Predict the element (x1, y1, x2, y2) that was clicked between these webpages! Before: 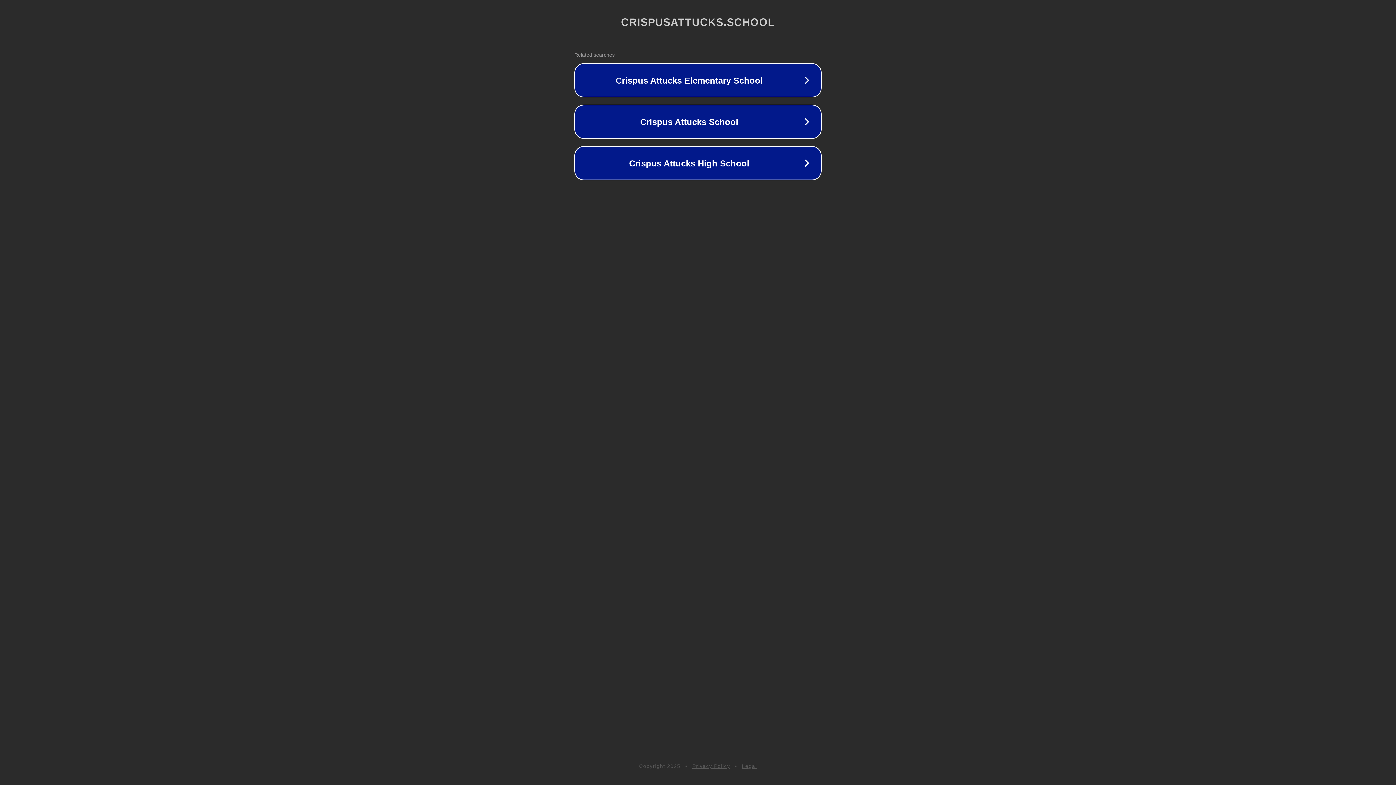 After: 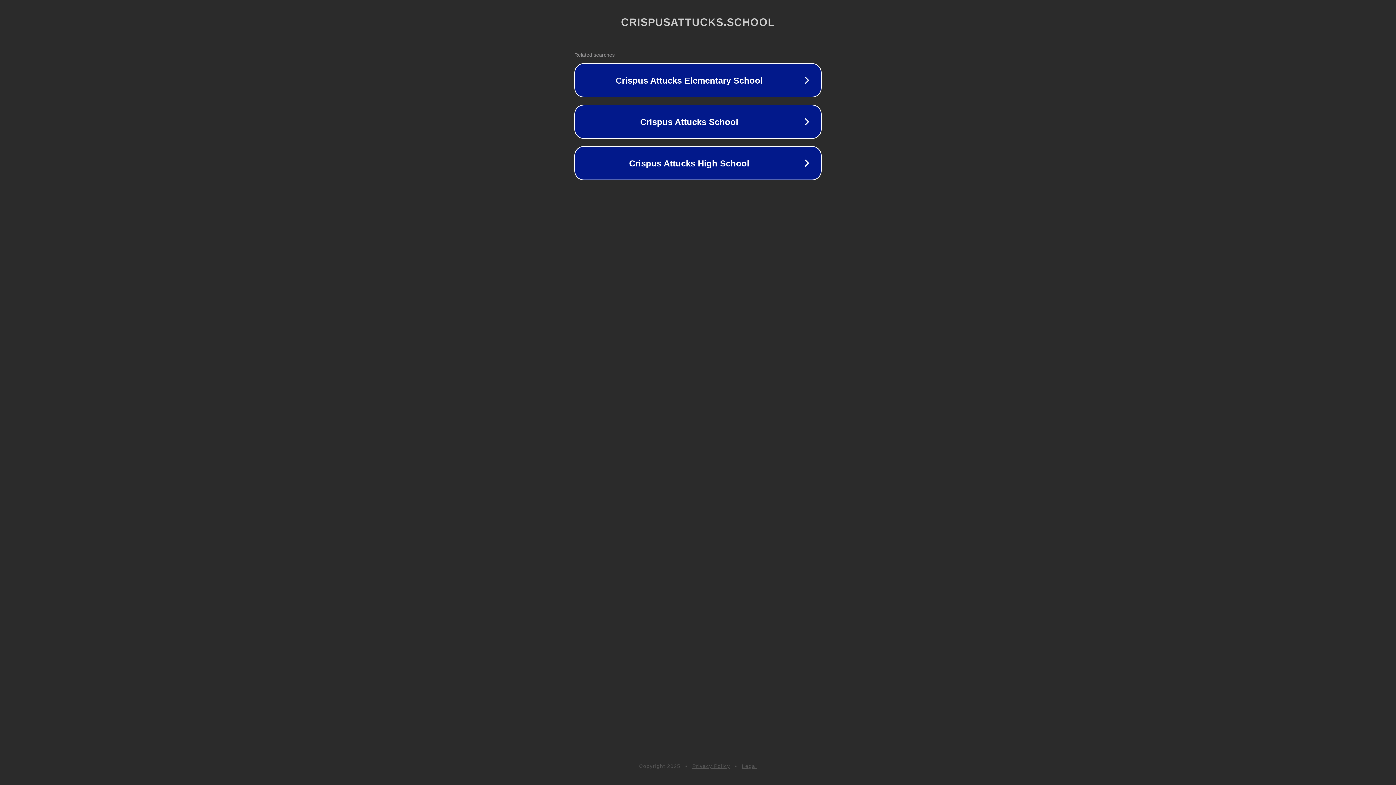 Action: bbox: (692, 763, 730, 769) label: Privacy Policy